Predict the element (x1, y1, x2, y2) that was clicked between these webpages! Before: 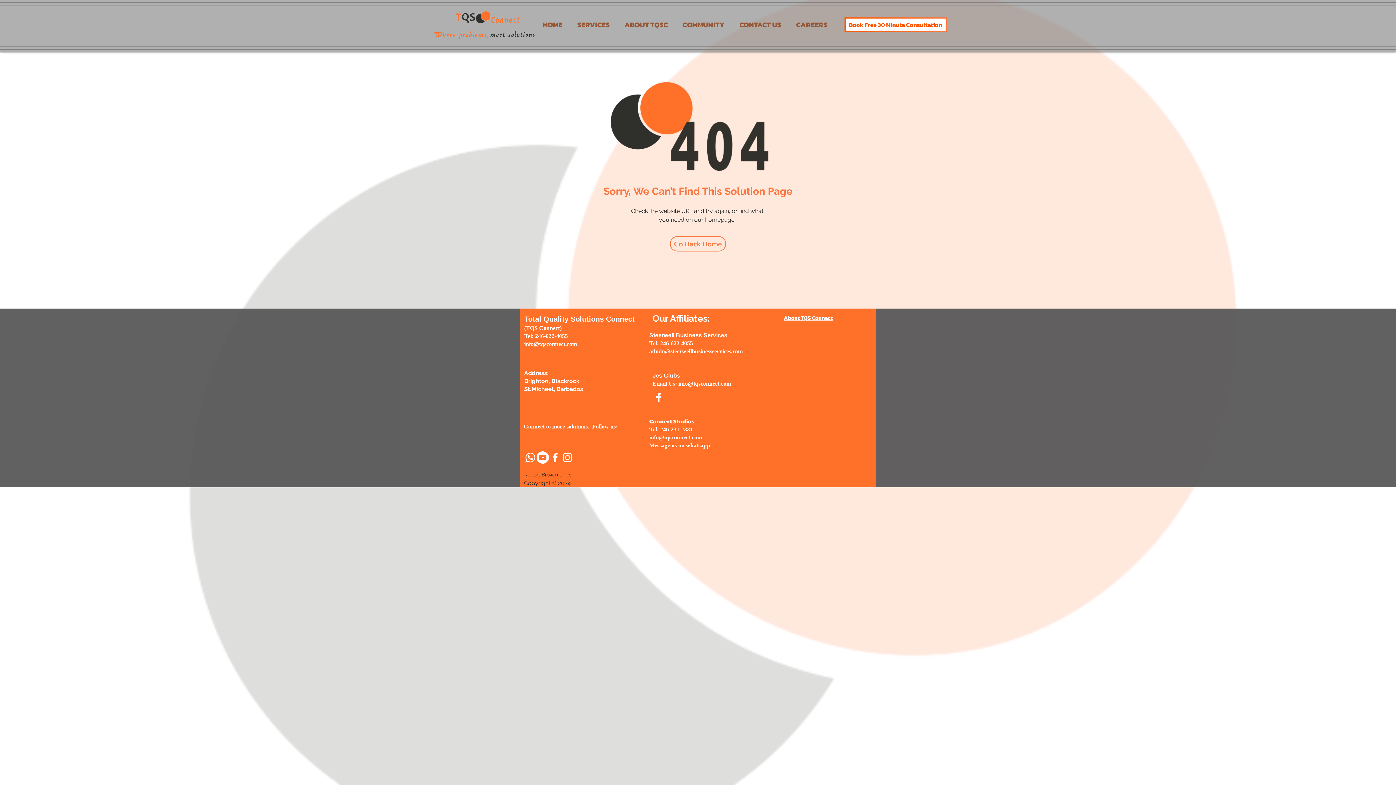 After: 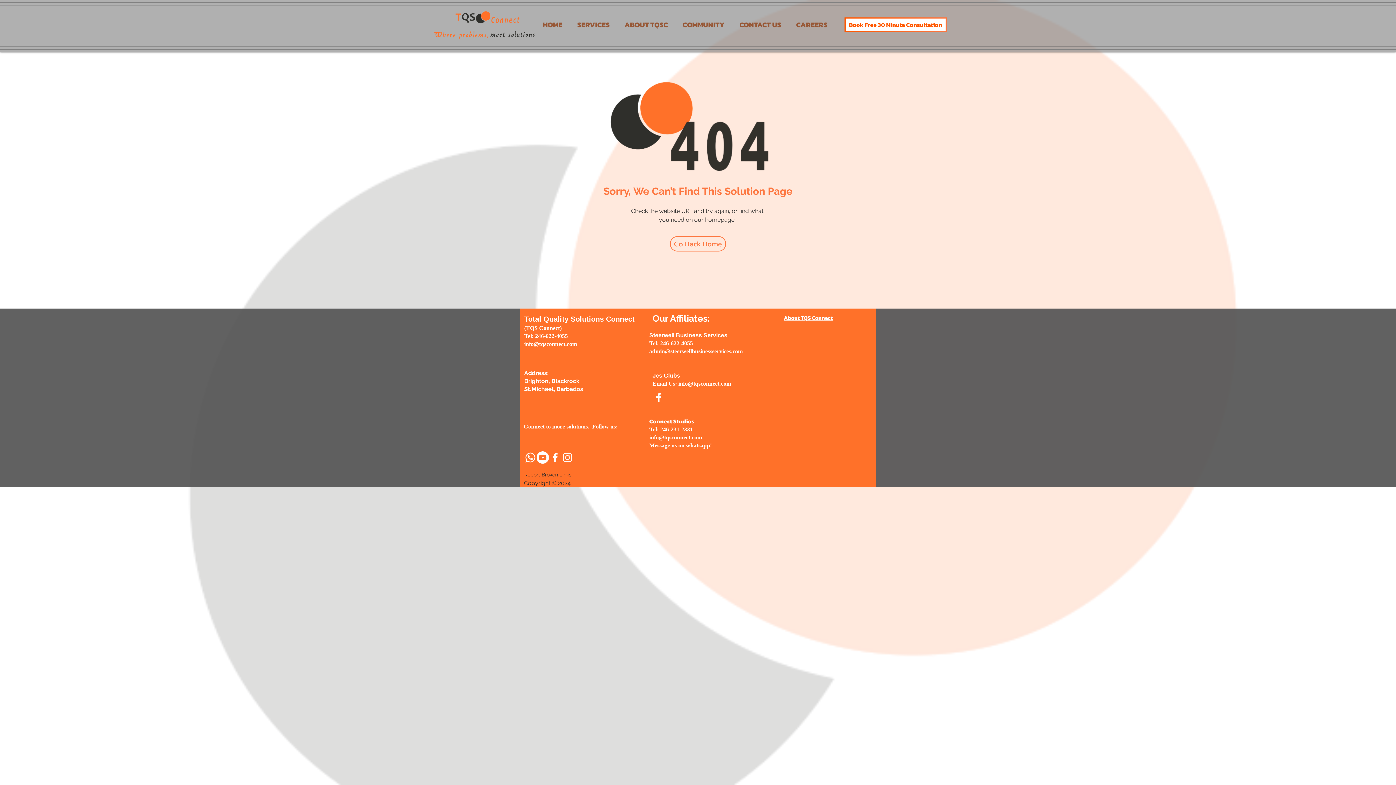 Action: bbox: (652, 391, 665, 404) label: White Facebook Icon